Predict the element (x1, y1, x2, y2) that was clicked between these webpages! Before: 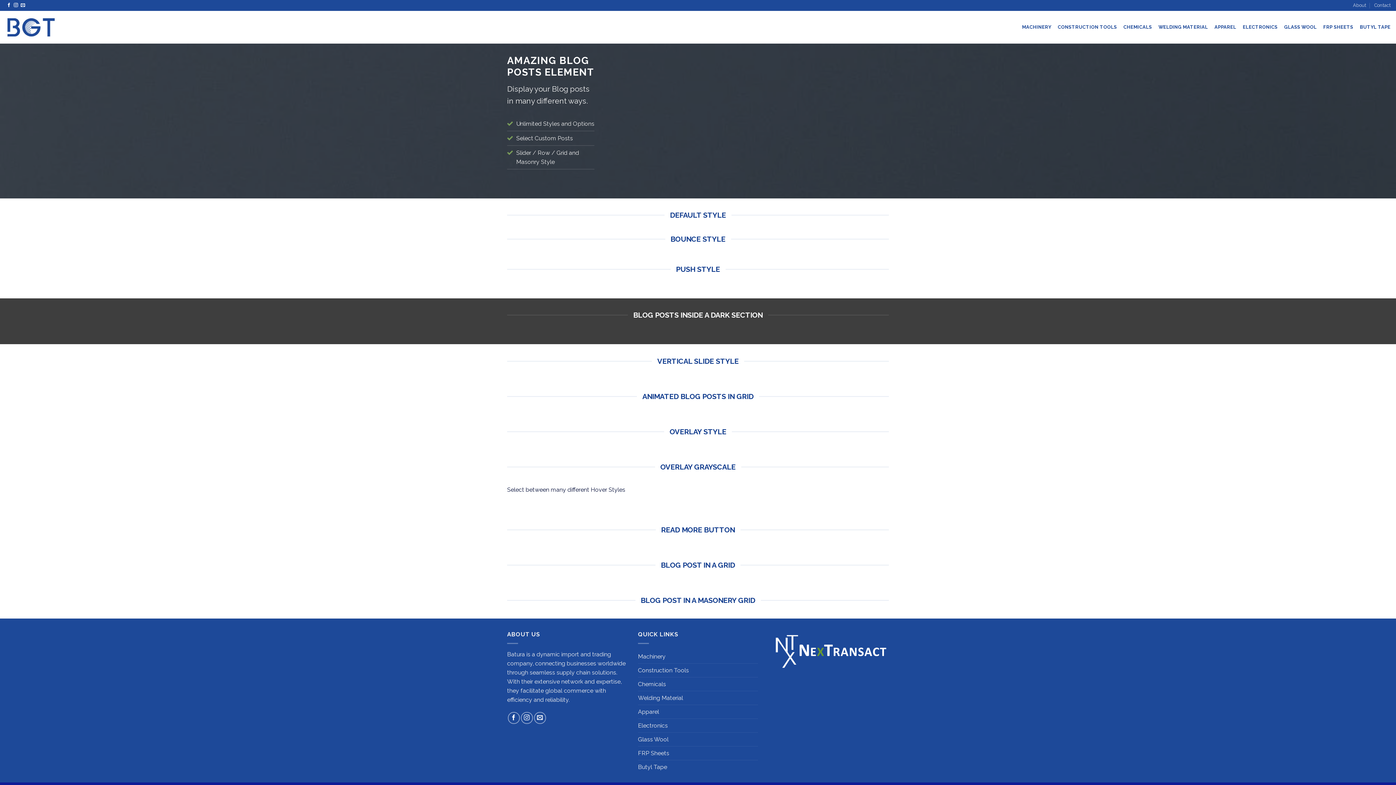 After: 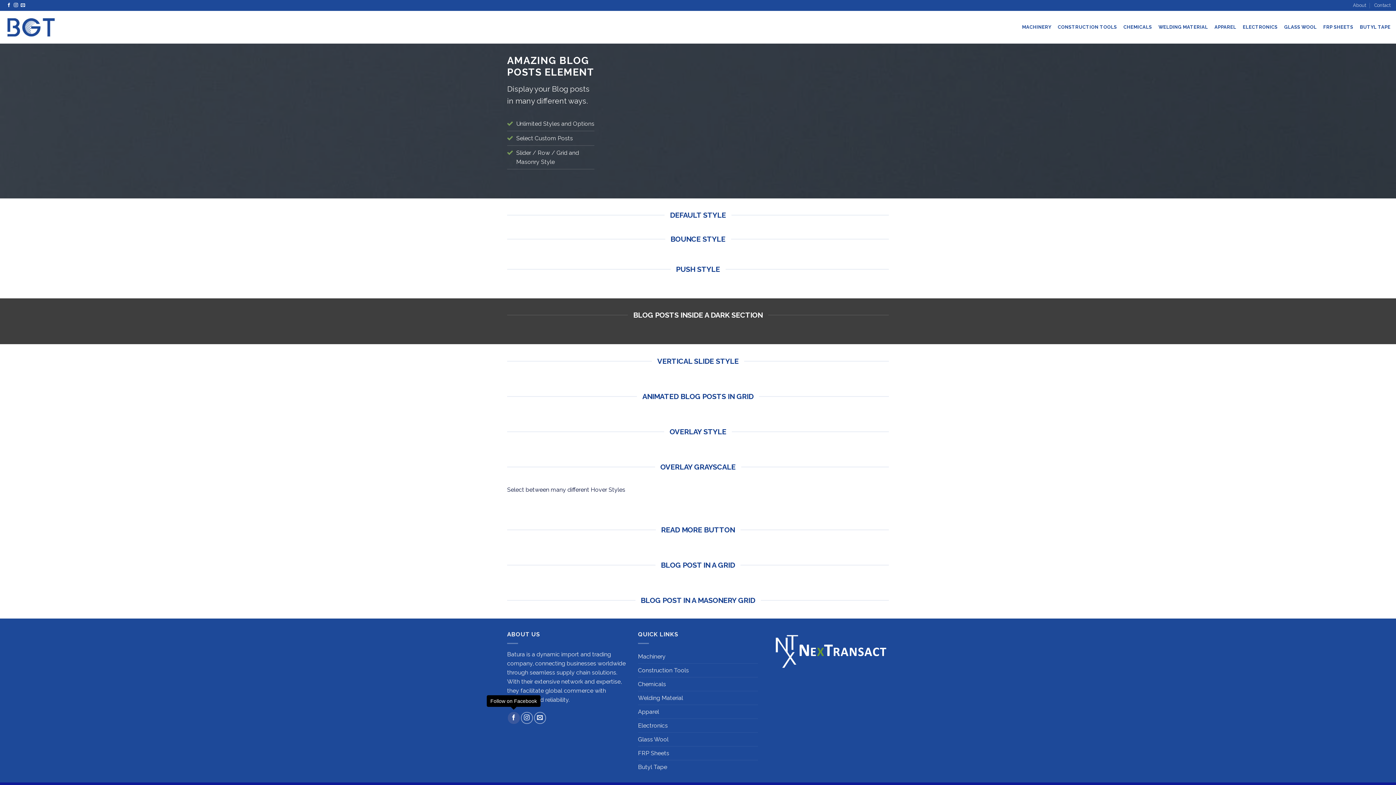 Action: bbox: (507, 712, 519, 724) label: Follow on Facebook